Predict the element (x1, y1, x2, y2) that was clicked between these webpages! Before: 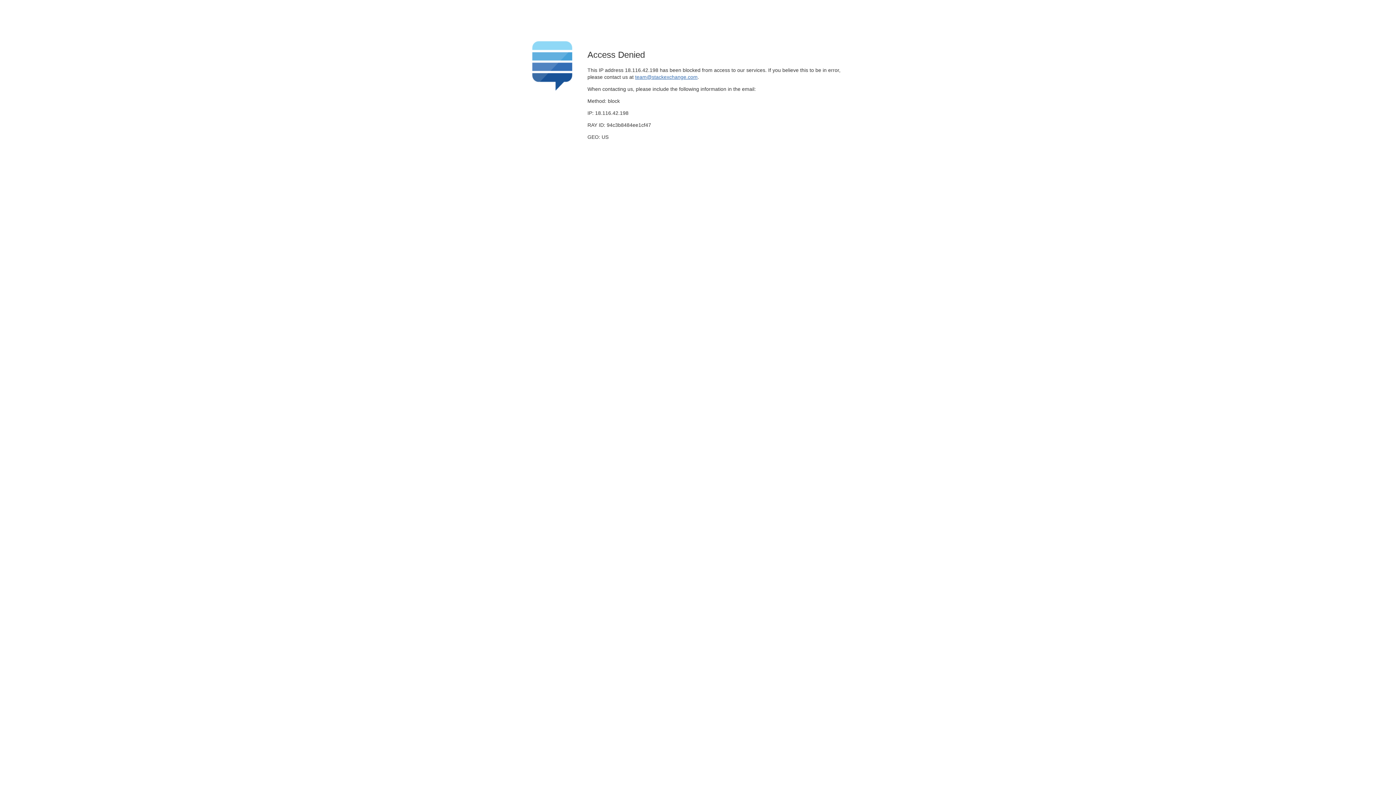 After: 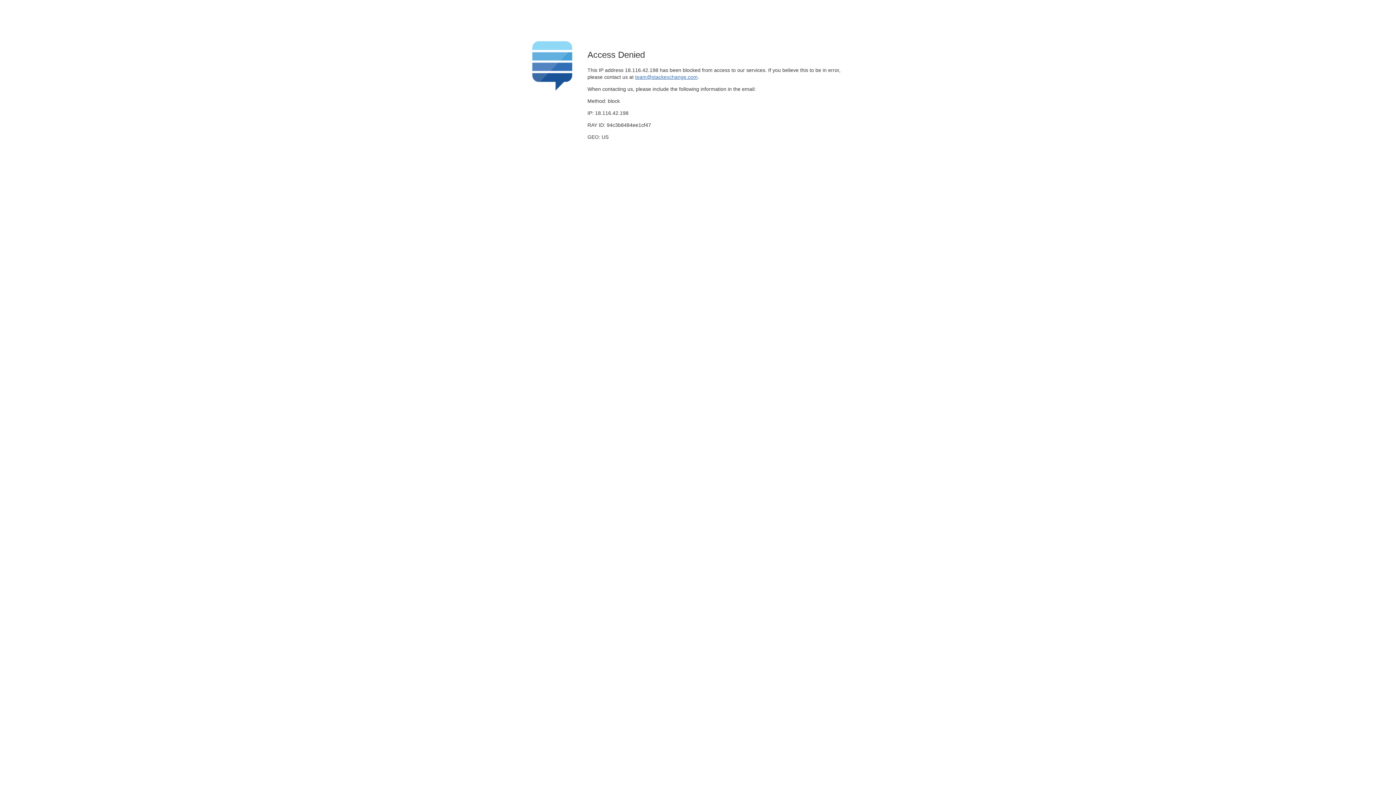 Action: bbox: (635, 74, 697, 79) label: team@stackexchange.com